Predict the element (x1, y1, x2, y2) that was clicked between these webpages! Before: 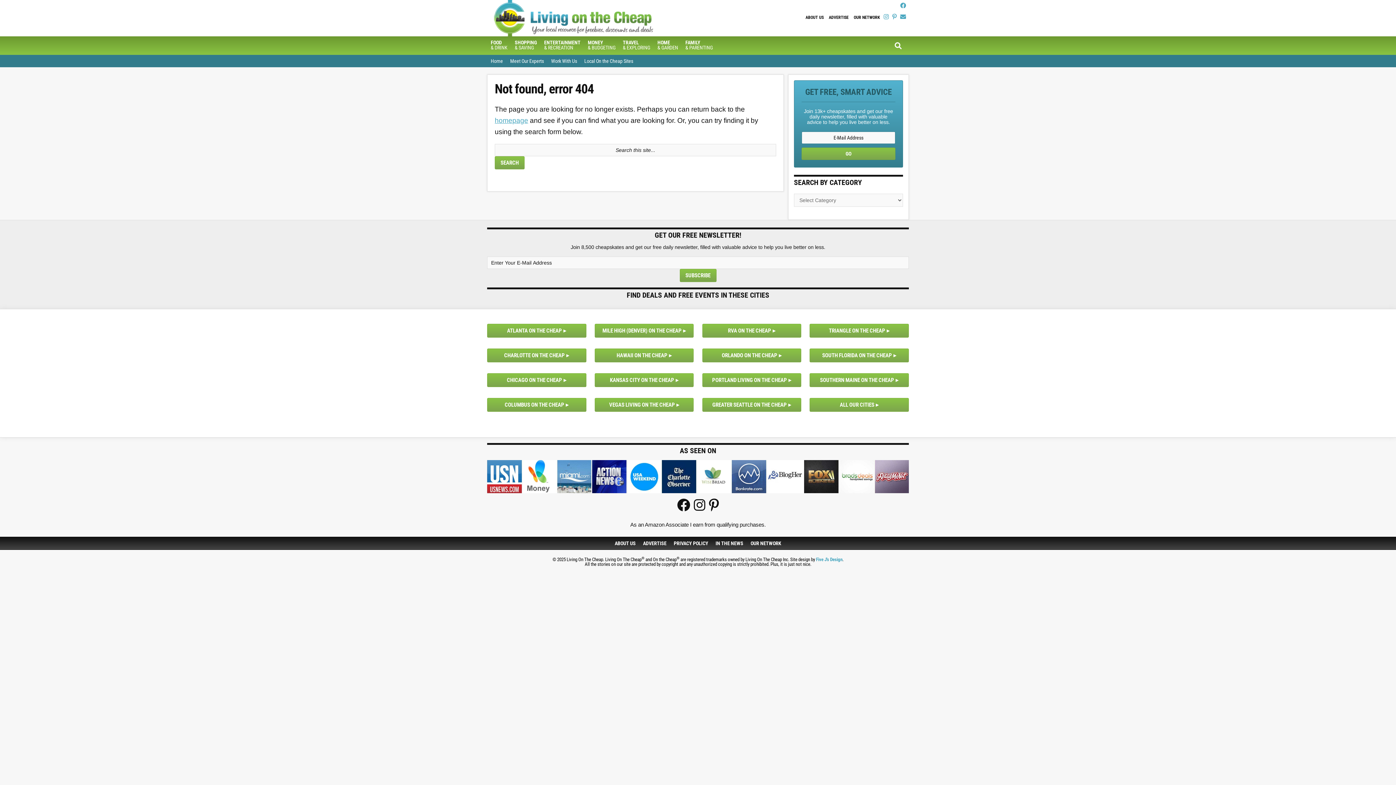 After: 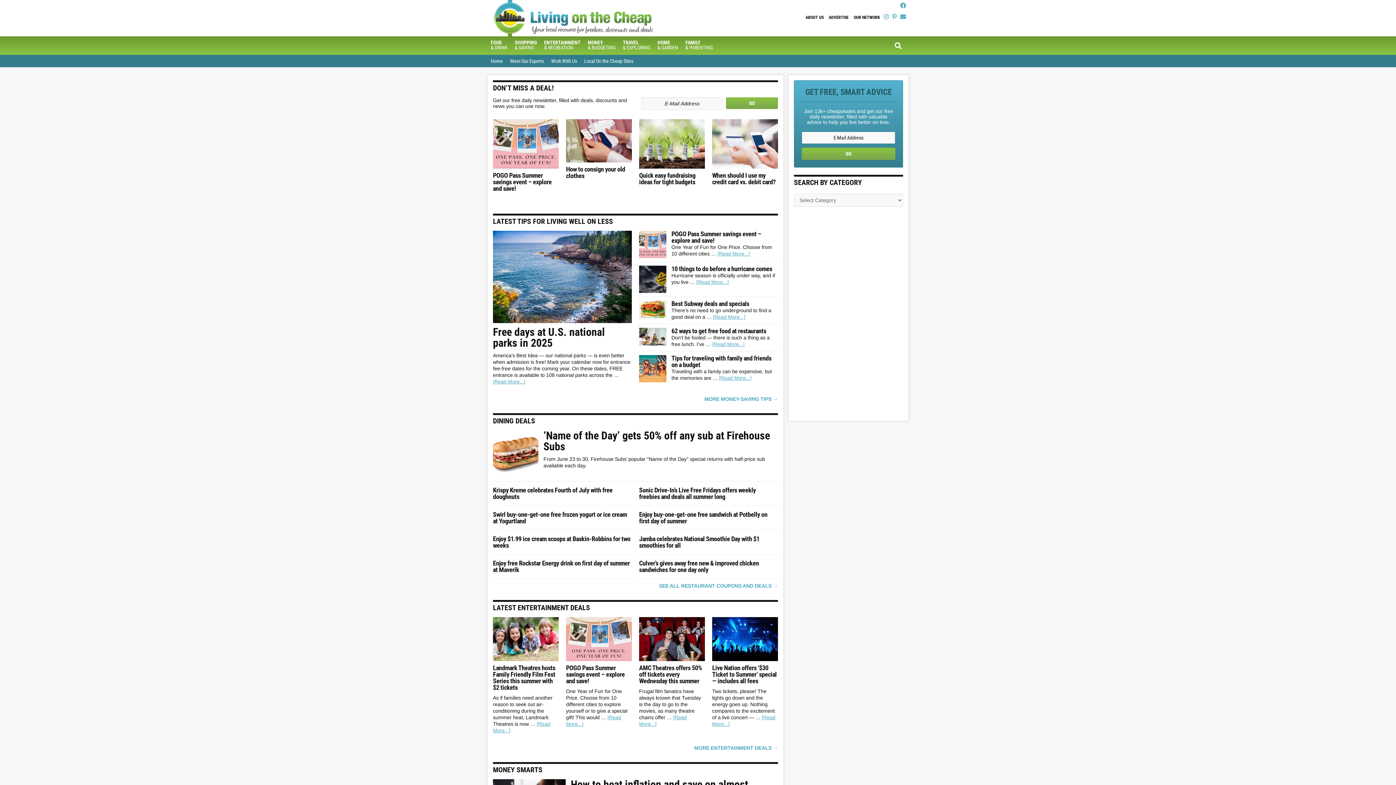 Action: bbox: (494, 116, 528, 124) label: homepage